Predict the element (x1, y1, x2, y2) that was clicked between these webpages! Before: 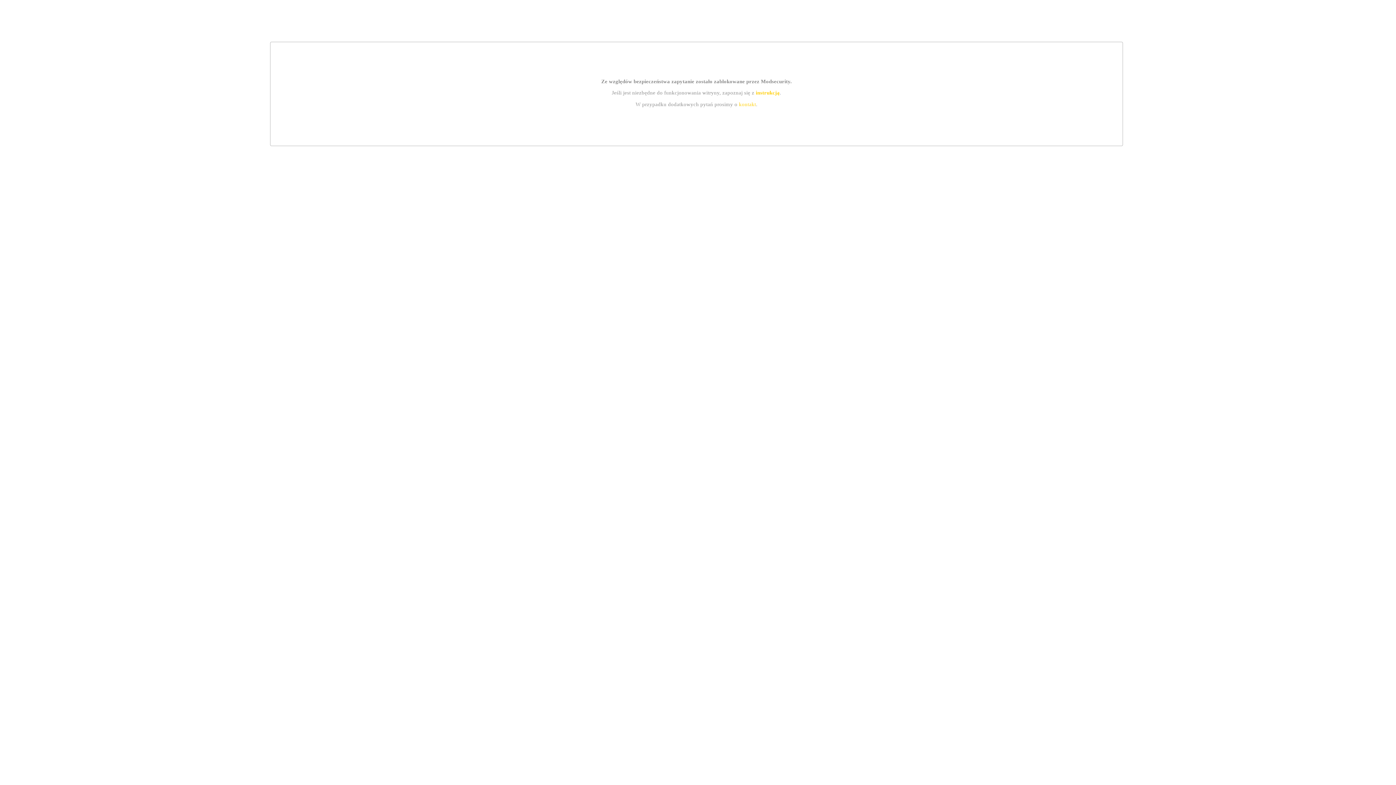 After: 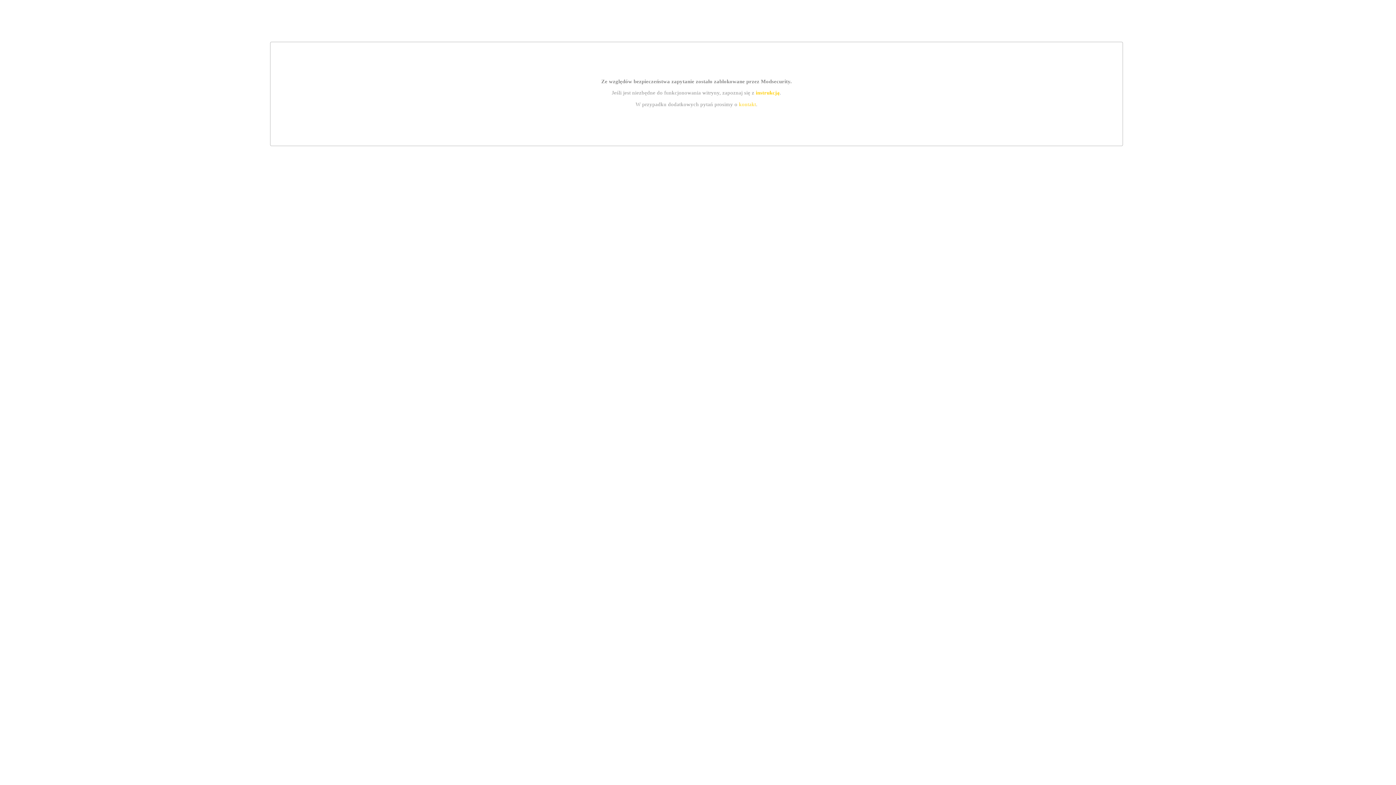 Action: bbox: (739, 101, 756, 107) label: kontakt